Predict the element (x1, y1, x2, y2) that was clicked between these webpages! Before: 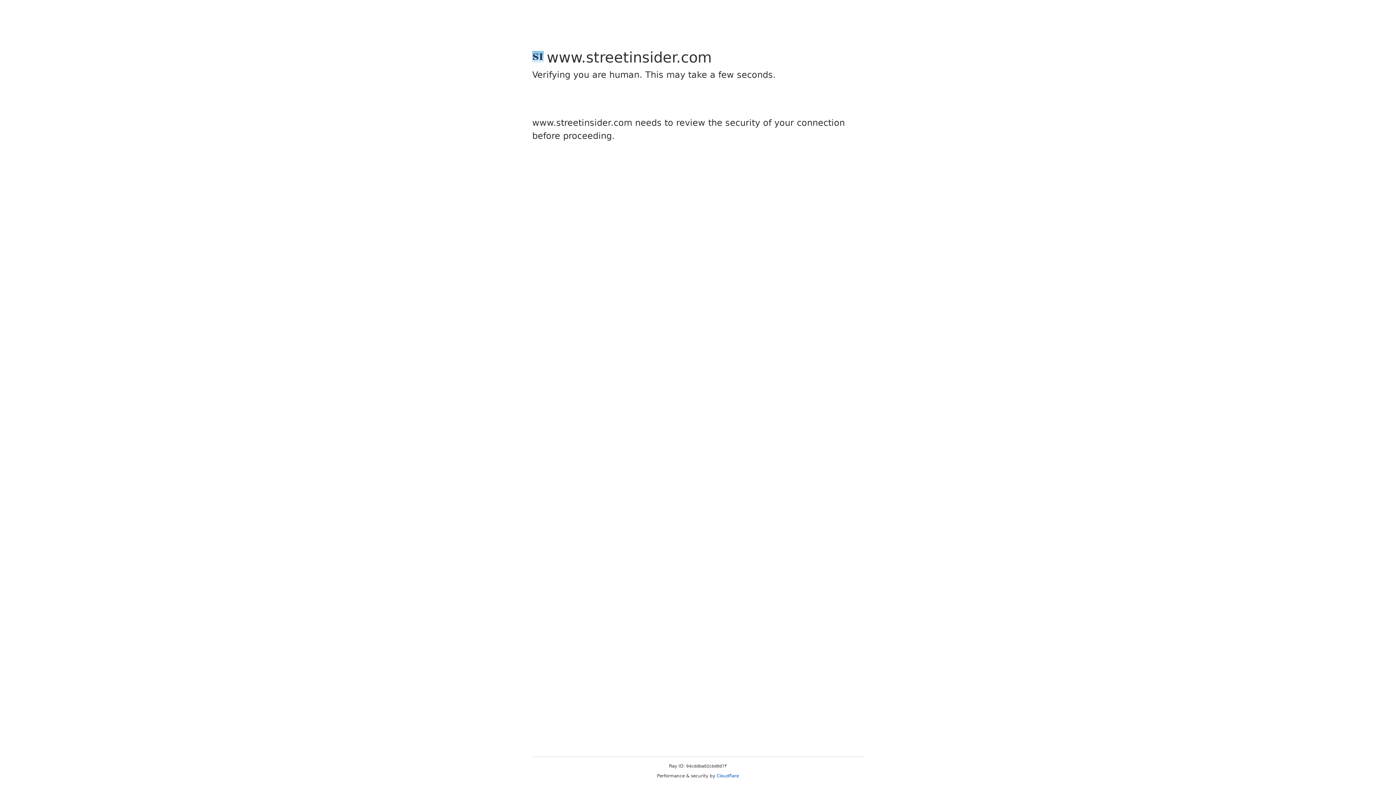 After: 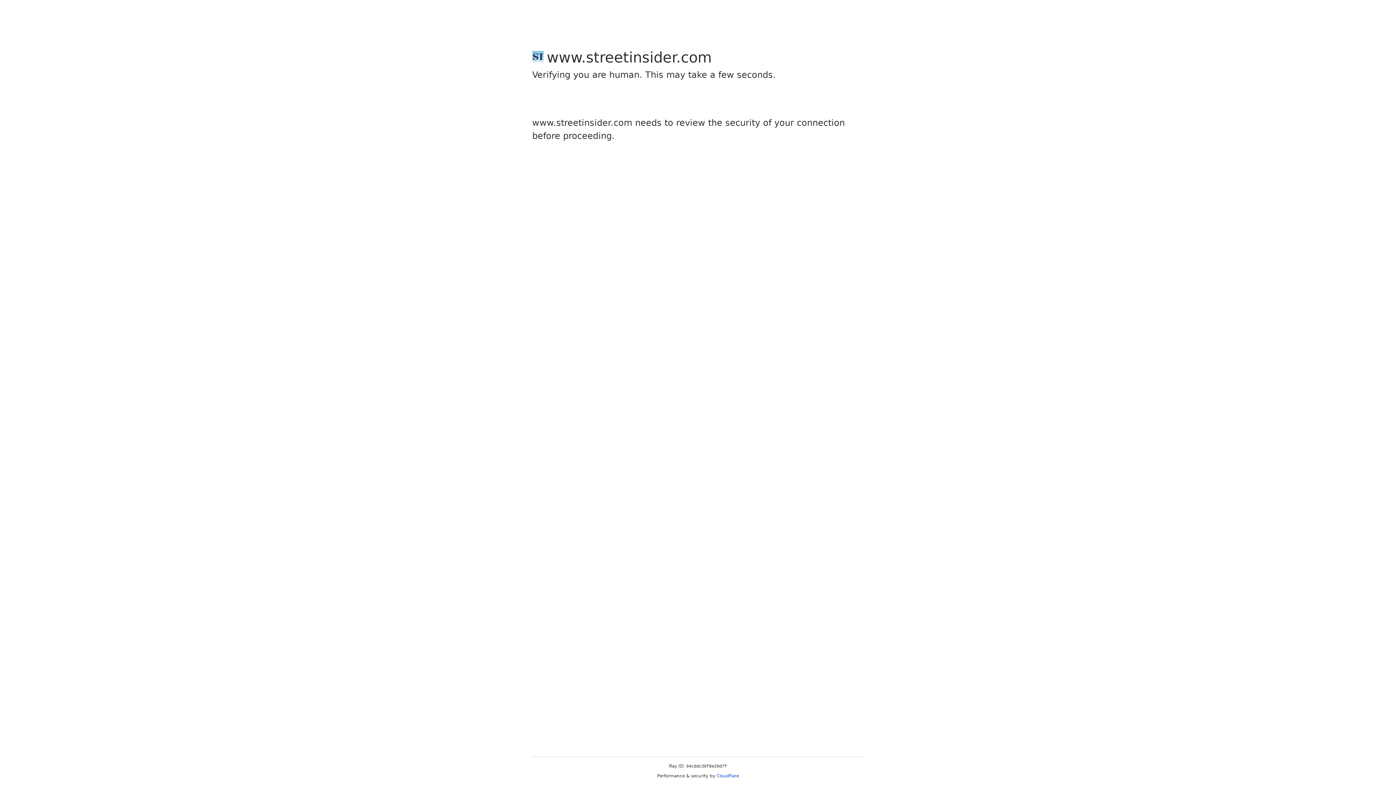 Action: label: Cloudflare bbox: (716, 773, 739, 778)